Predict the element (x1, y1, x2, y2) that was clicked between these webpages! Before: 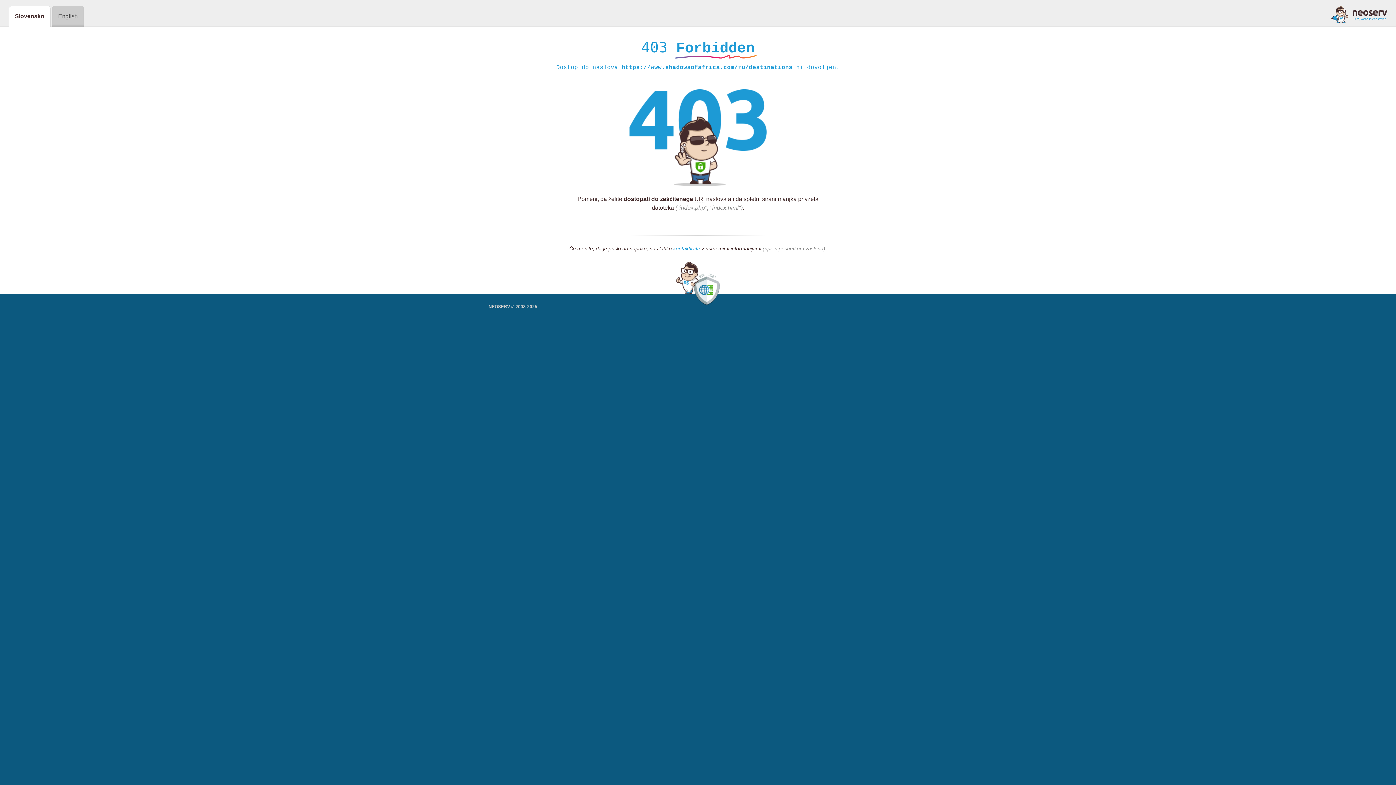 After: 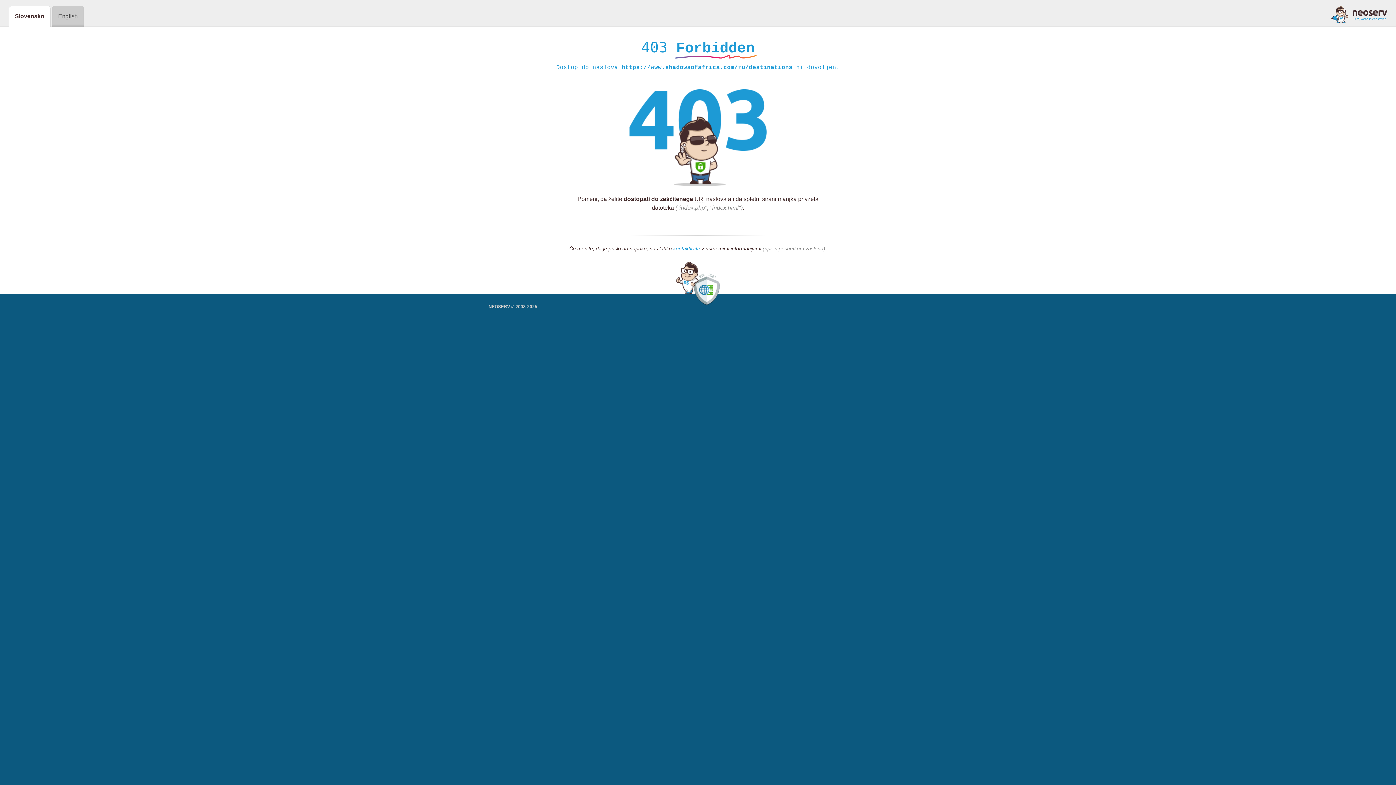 Action: label: kontaktirate bbox: (673, 245, 700, 252)